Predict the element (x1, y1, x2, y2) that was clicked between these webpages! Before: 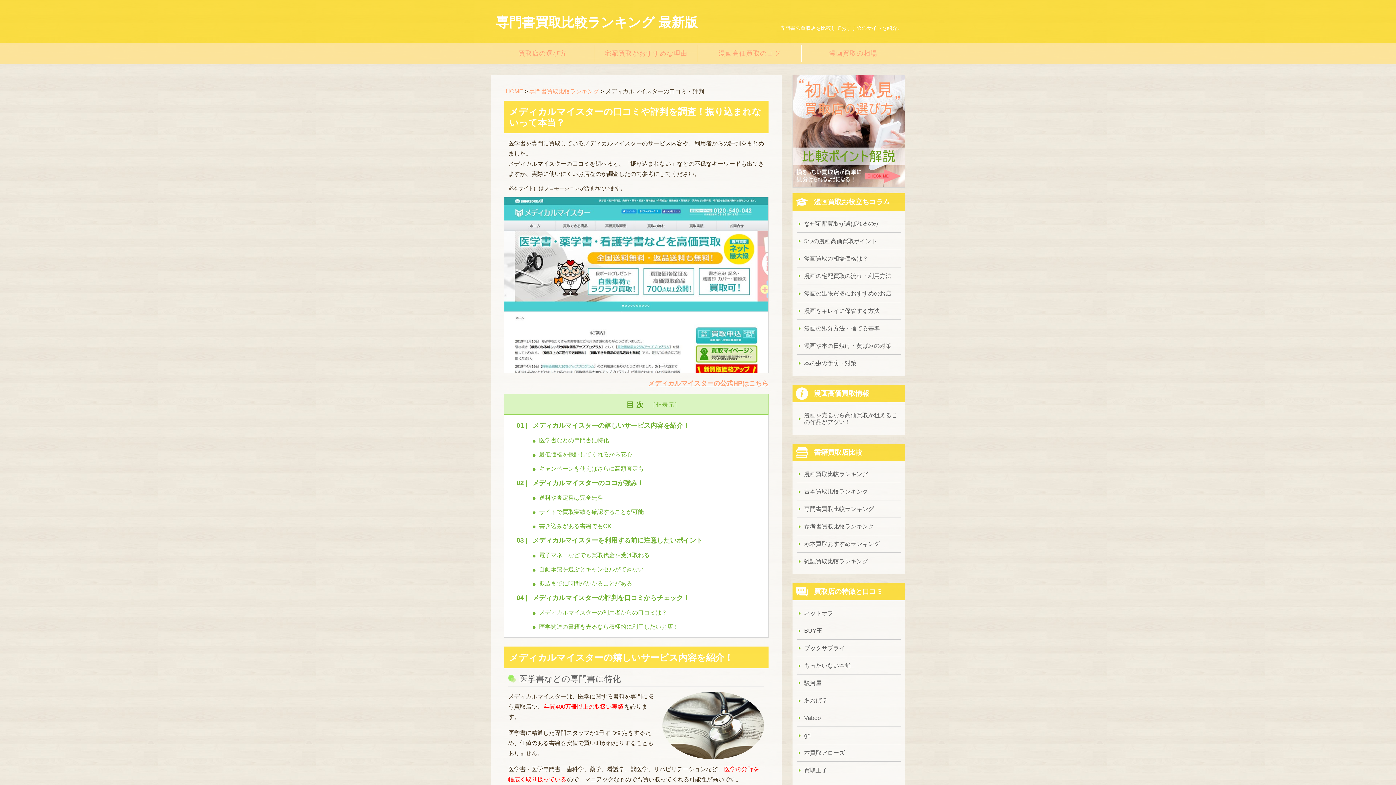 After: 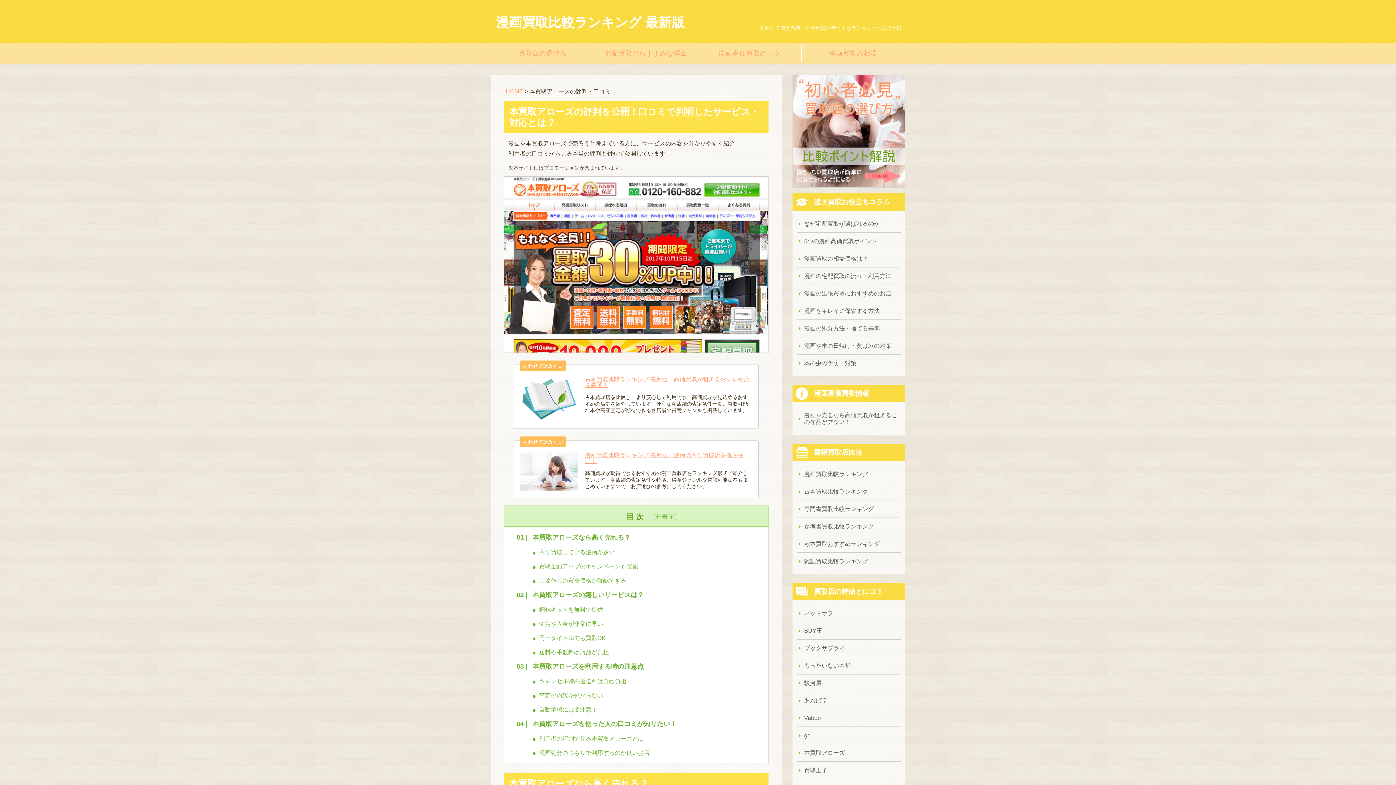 Action: bbox: (797, 744, 901, 761) label: 本買取アローズ